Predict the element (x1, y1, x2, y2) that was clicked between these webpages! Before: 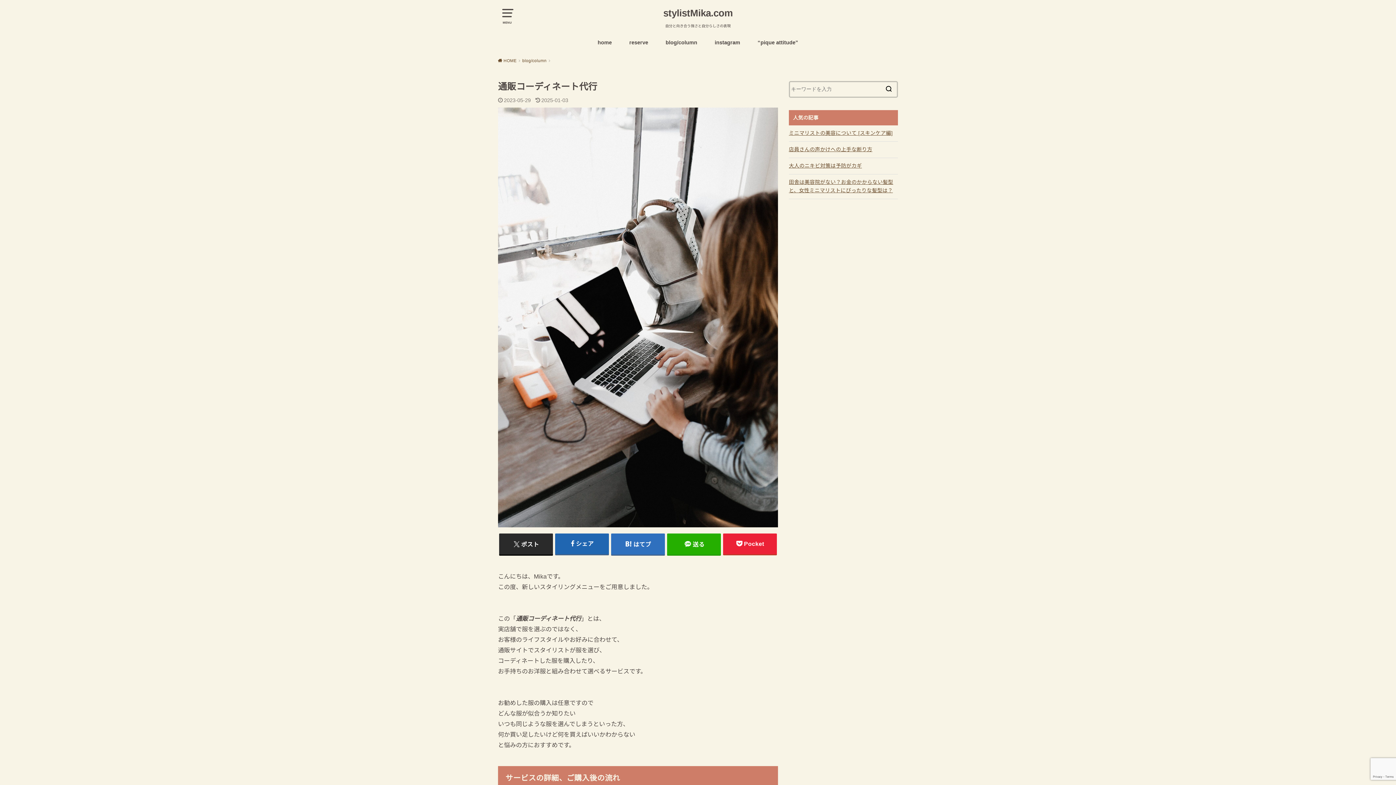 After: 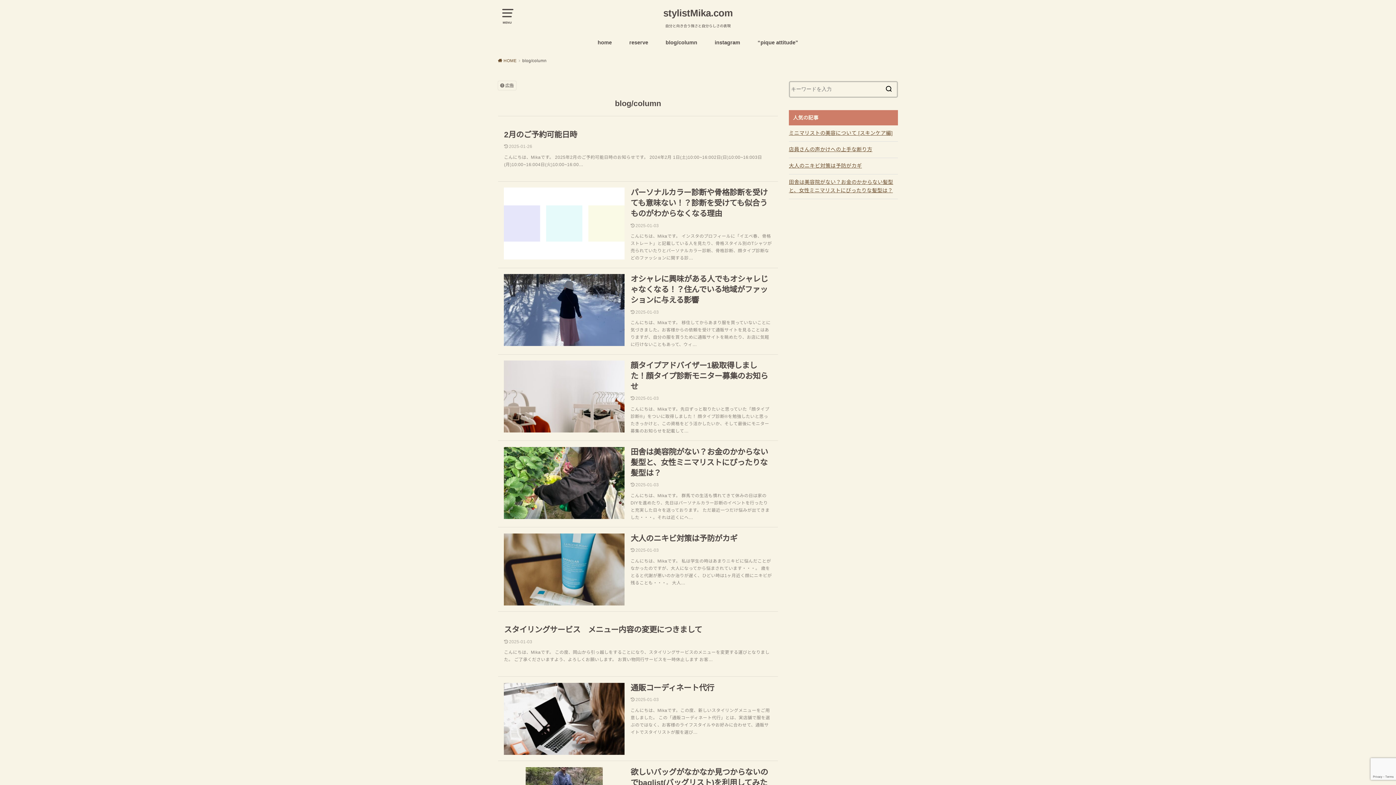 Action: label: blog/column bbox: (665, 32, 697, 52)